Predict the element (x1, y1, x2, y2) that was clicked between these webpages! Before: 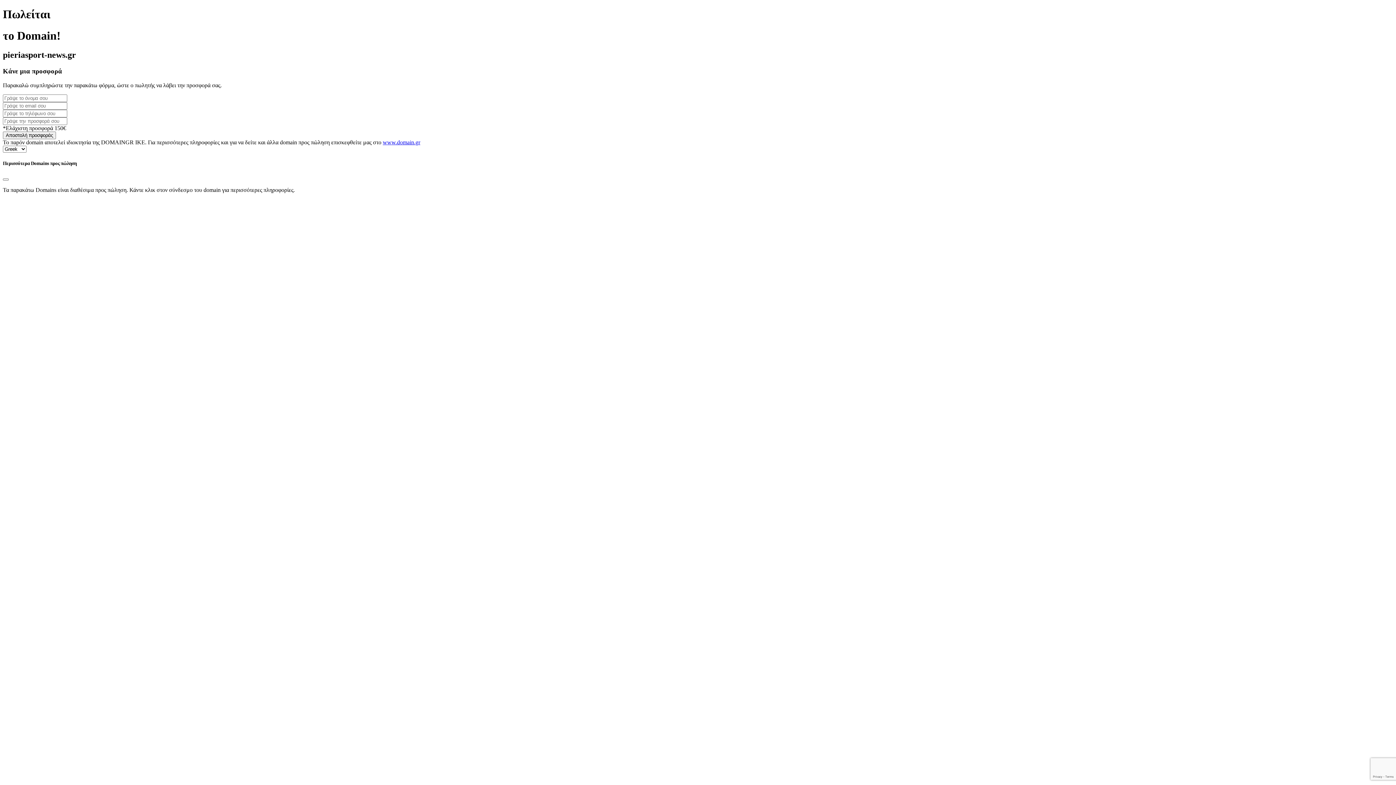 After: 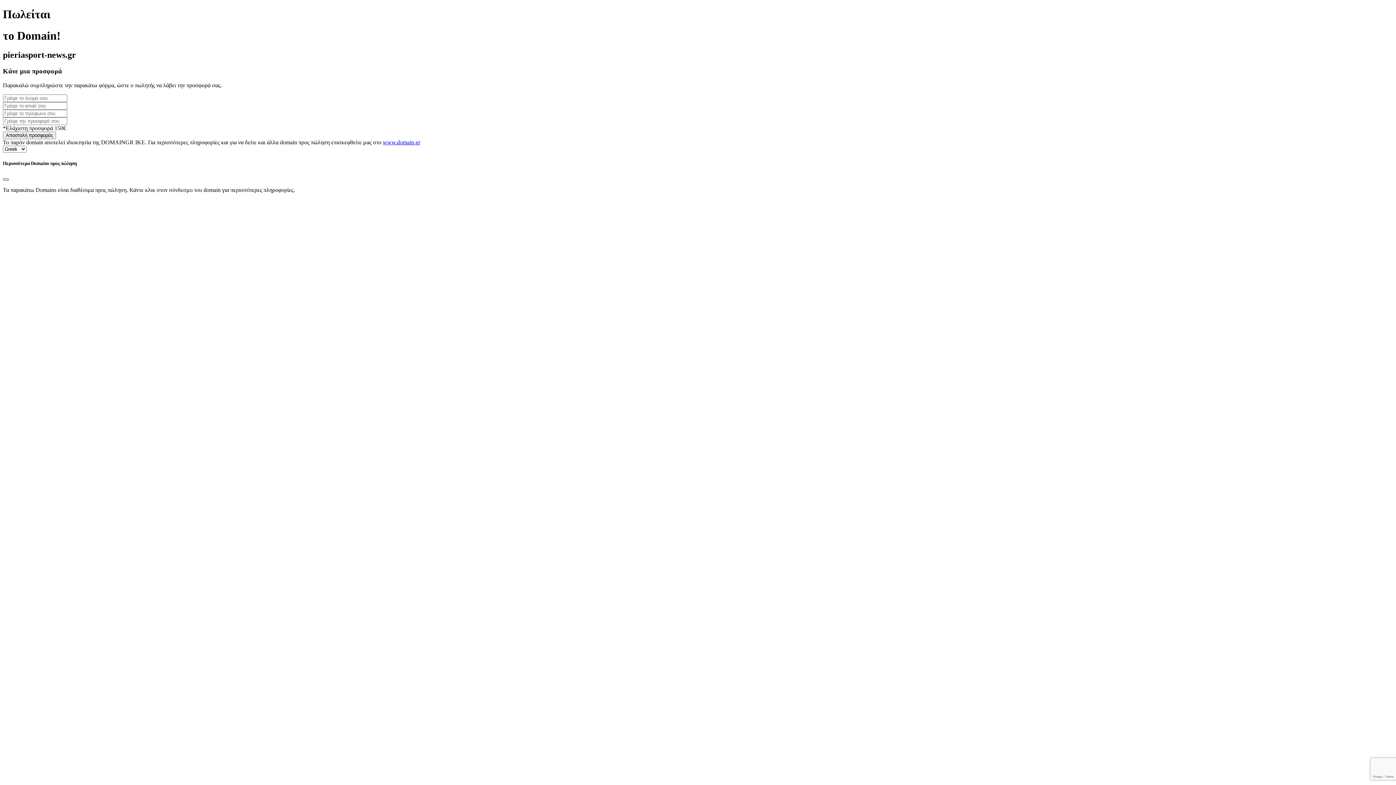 Action: label: Close bbox: (2, 178, 8, 180)